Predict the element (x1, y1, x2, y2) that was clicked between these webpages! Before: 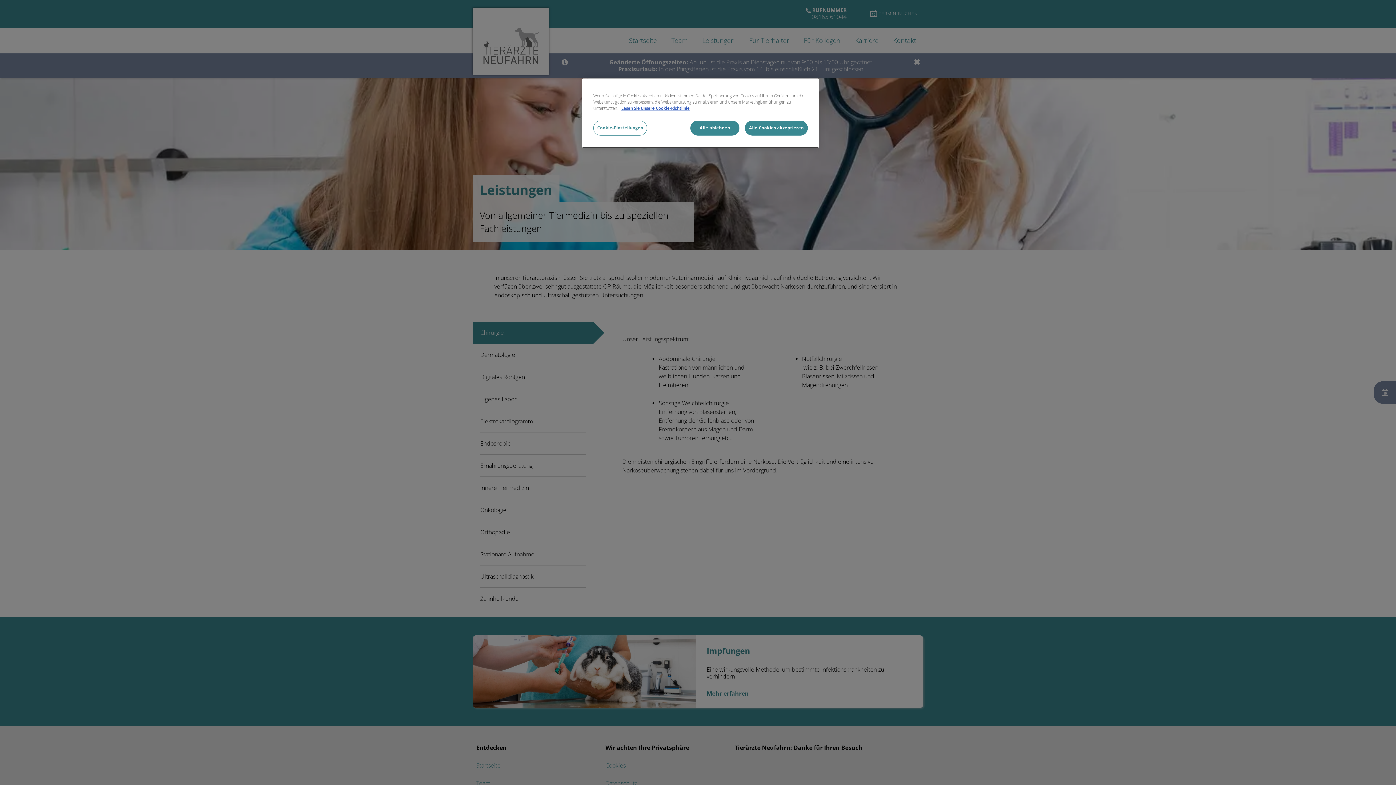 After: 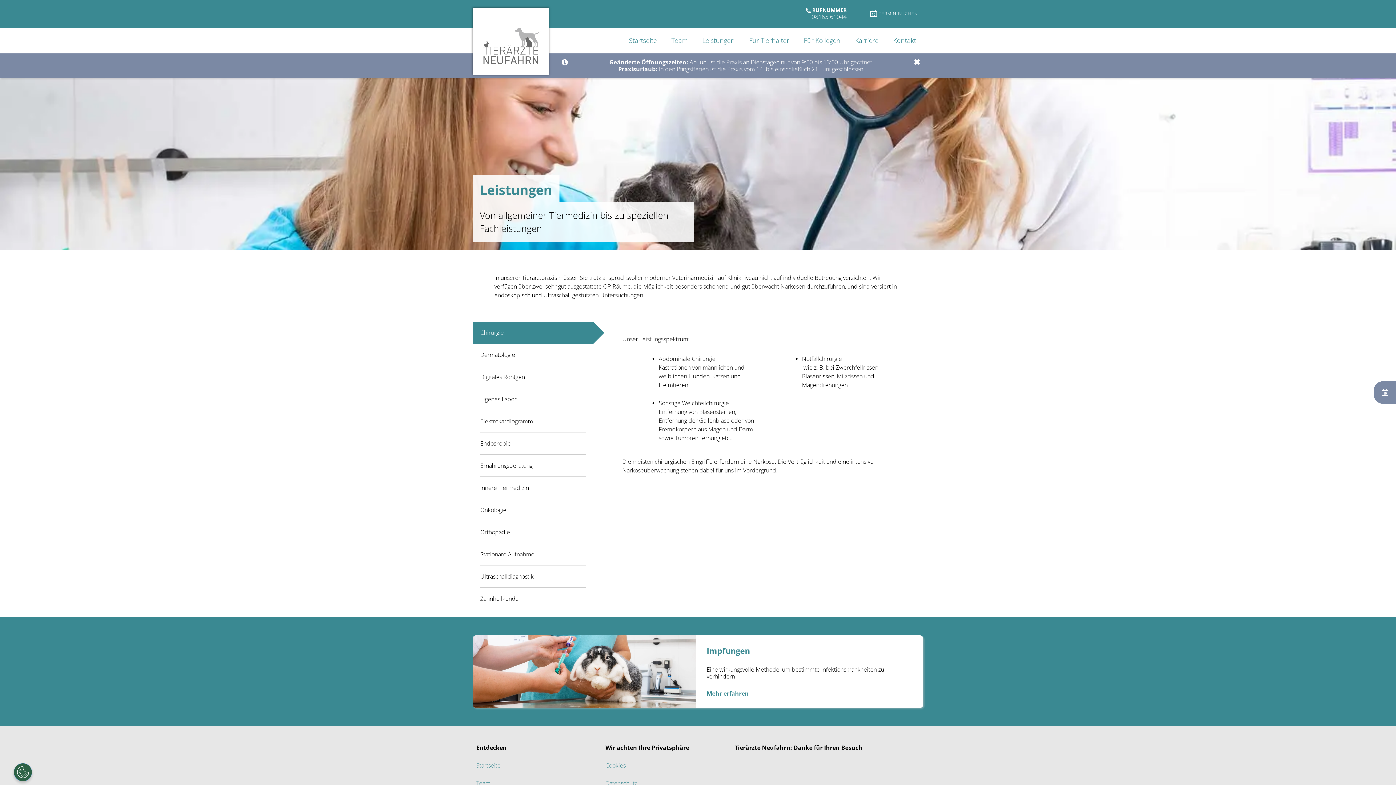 Action: bbox: (745, 120, 808, 135) label: Alle Cookies akzeptieren